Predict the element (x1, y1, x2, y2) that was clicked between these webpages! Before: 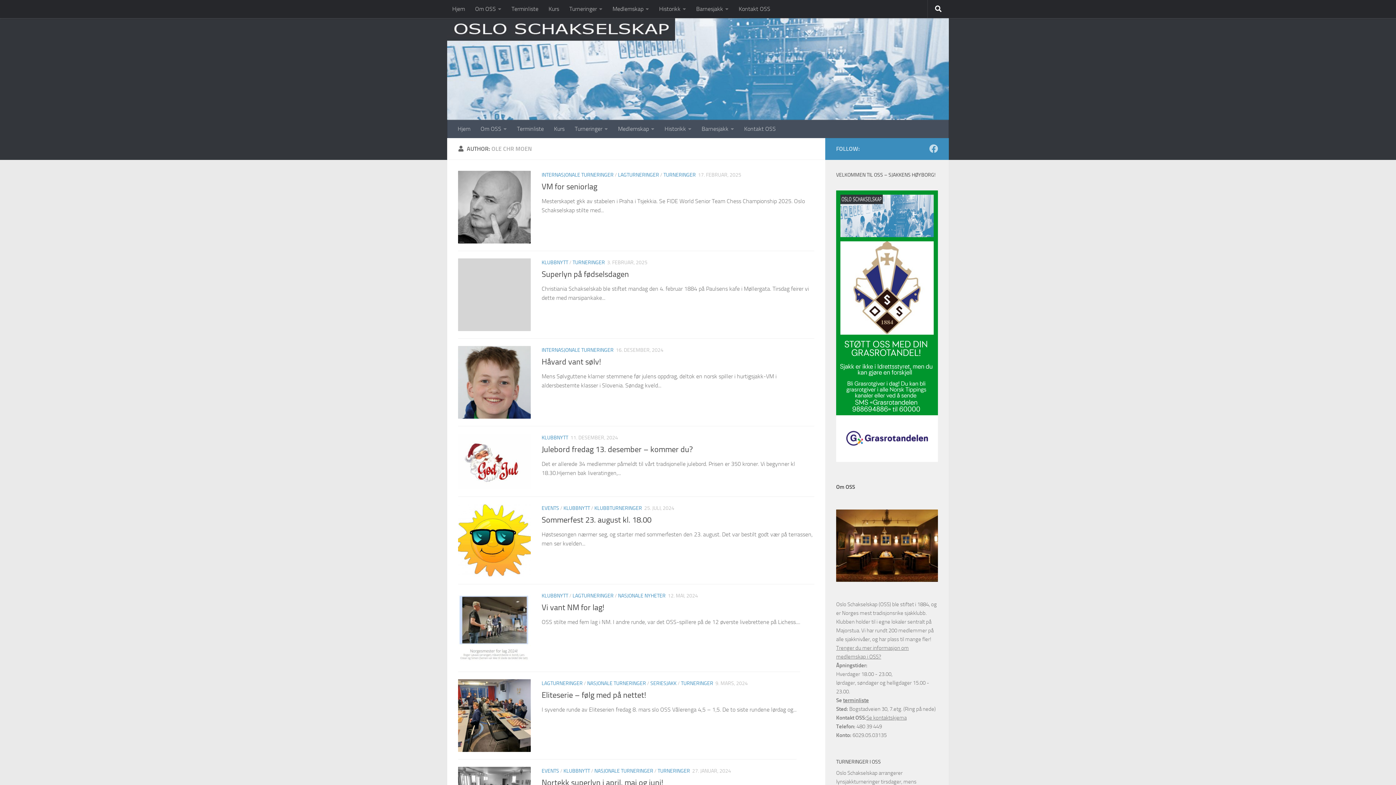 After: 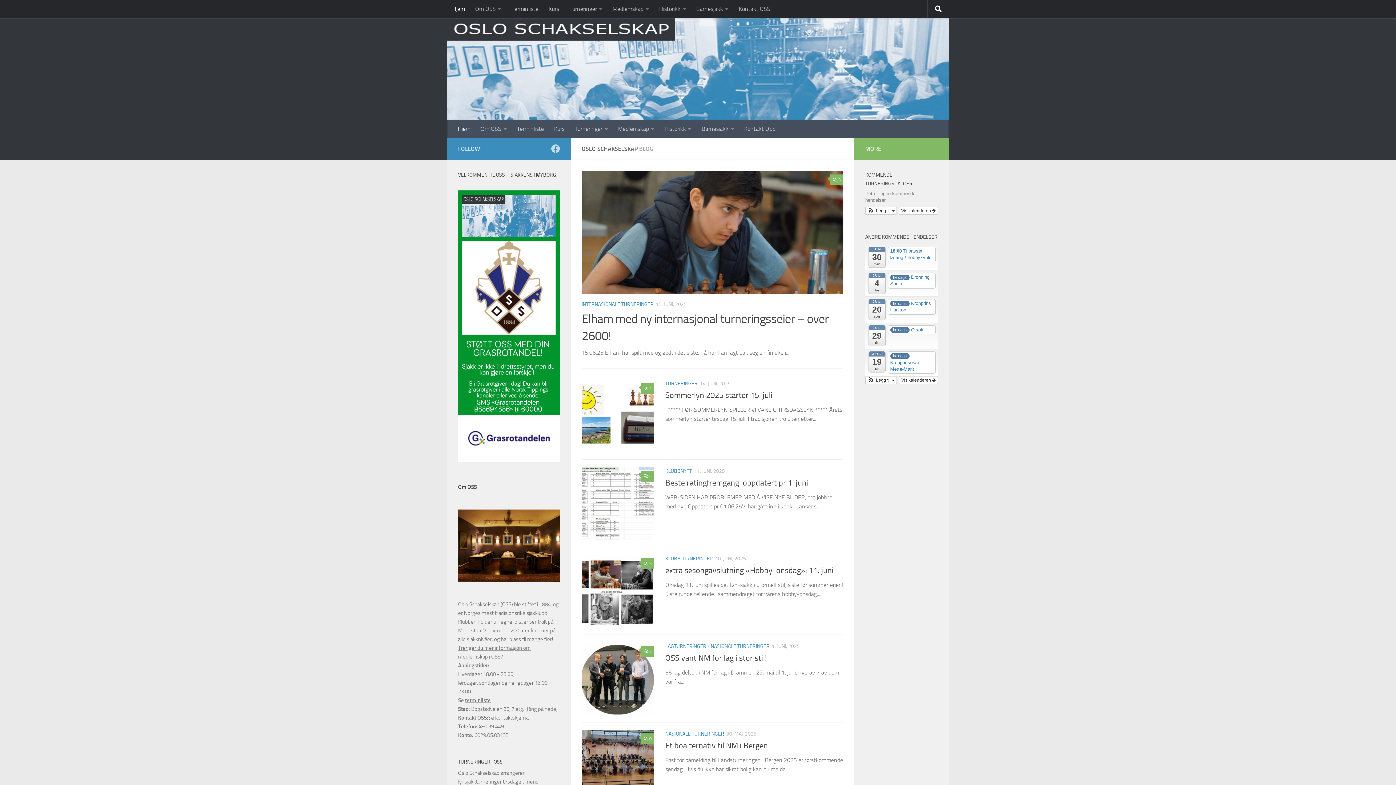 Action: bbox: (447, 18, 949, 120)